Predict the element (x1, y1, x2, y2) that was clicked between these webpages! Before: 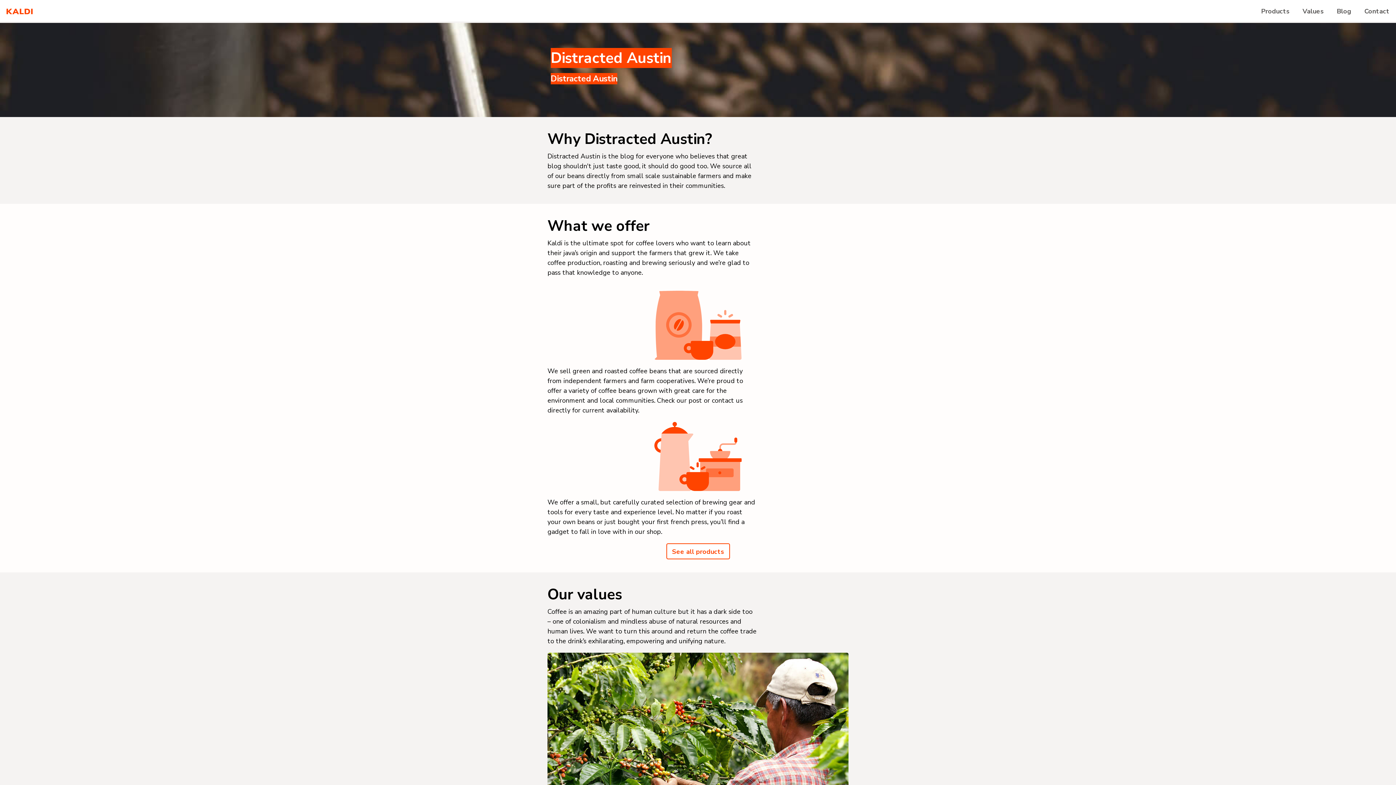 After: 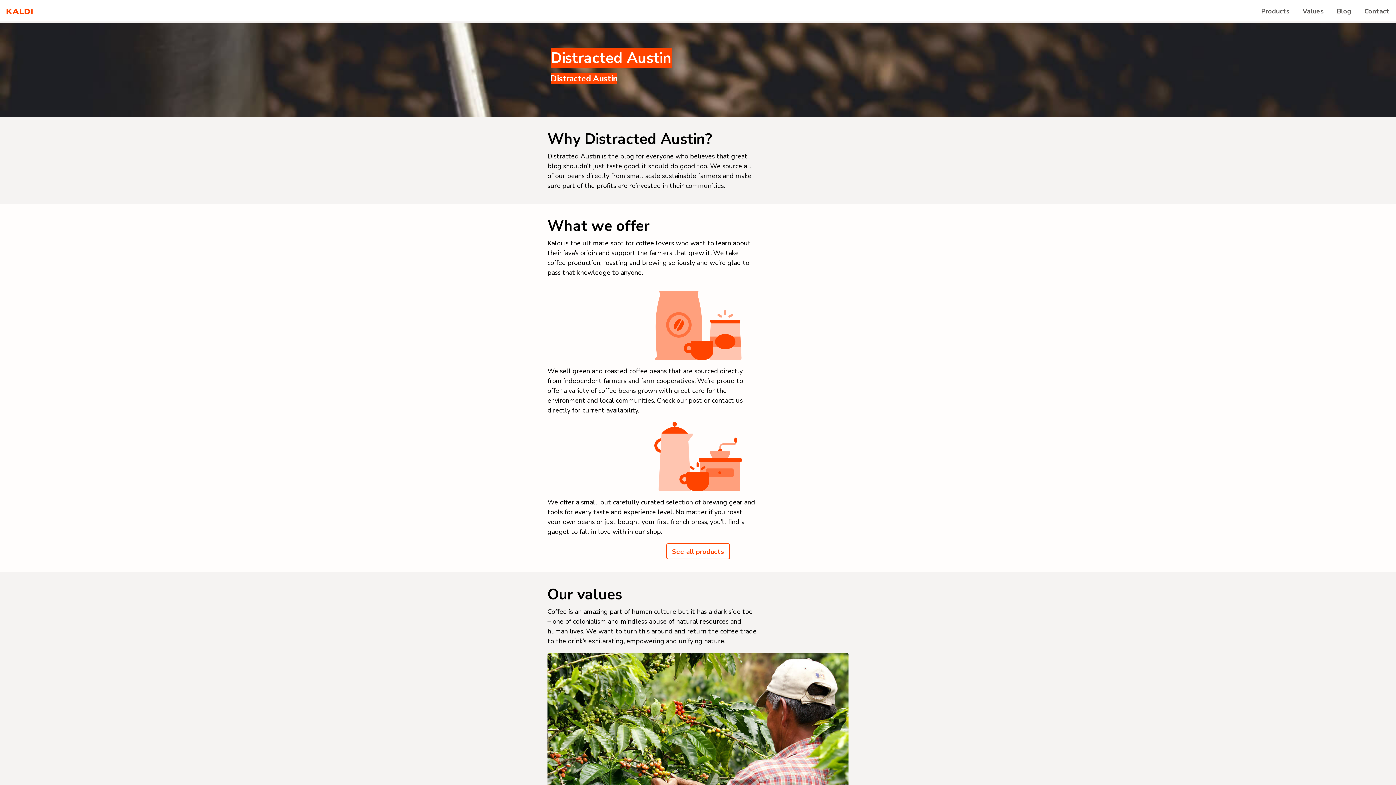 Action: bbox: (0, 2, 39, 20)